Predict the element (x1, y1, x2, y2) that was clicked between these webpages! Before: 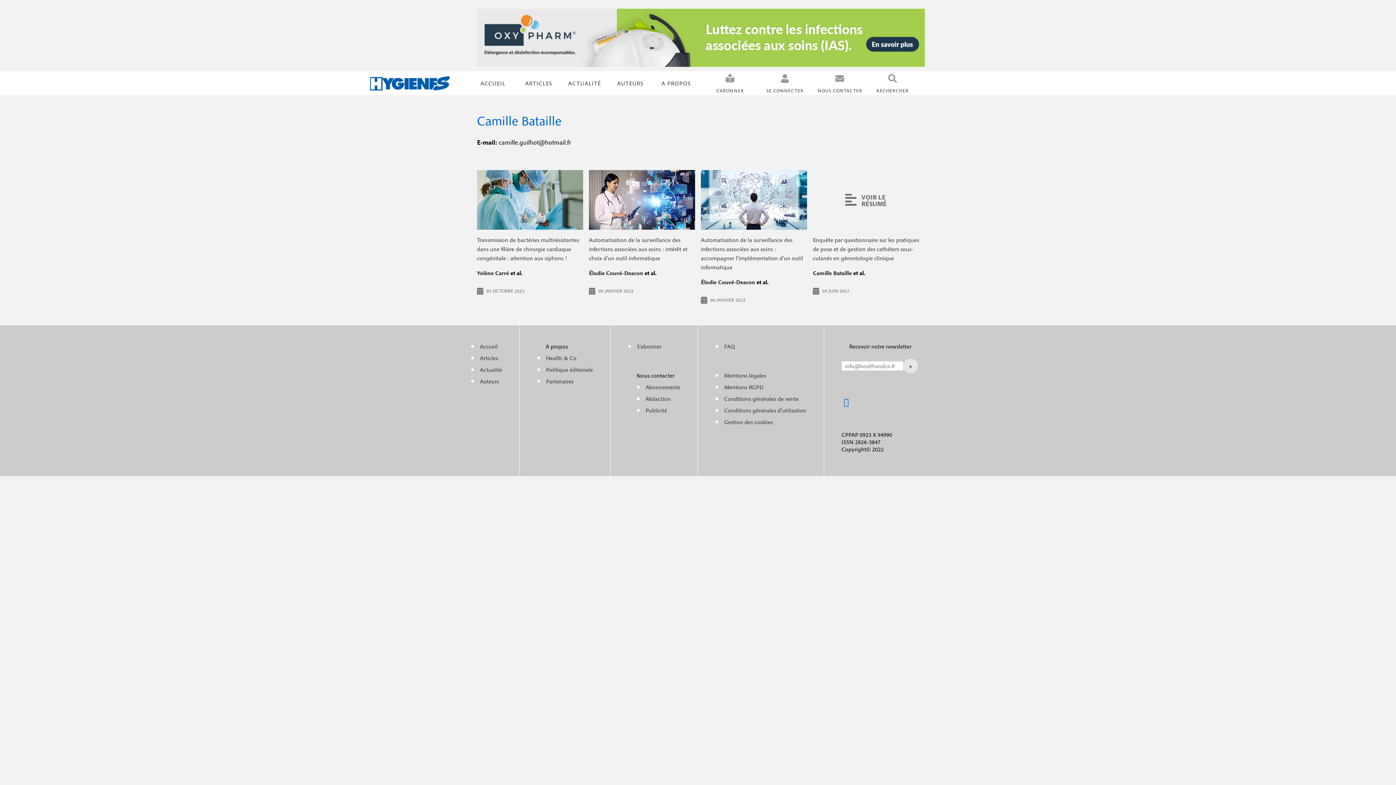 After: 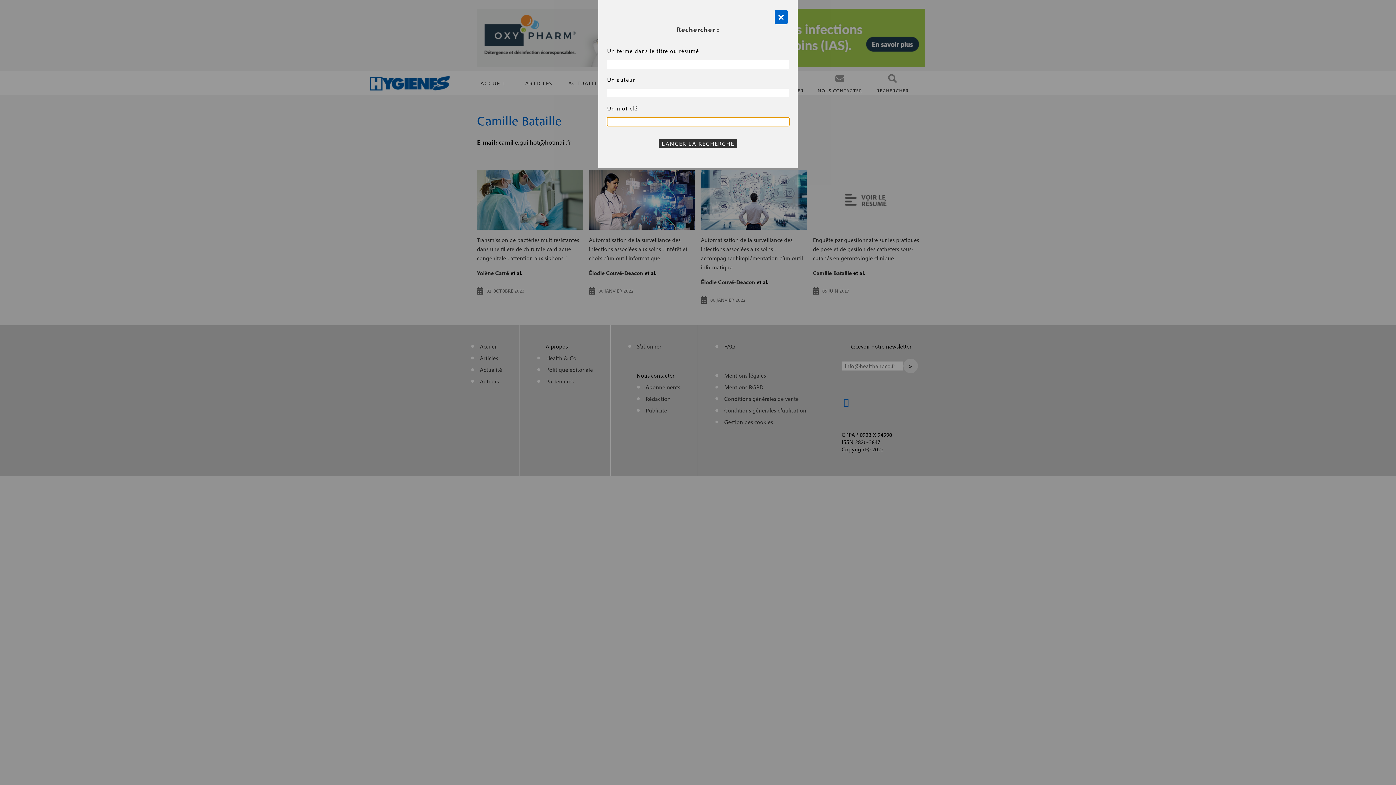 Action: label: RECHERCHER bbox: (866, 71, 919, 95)